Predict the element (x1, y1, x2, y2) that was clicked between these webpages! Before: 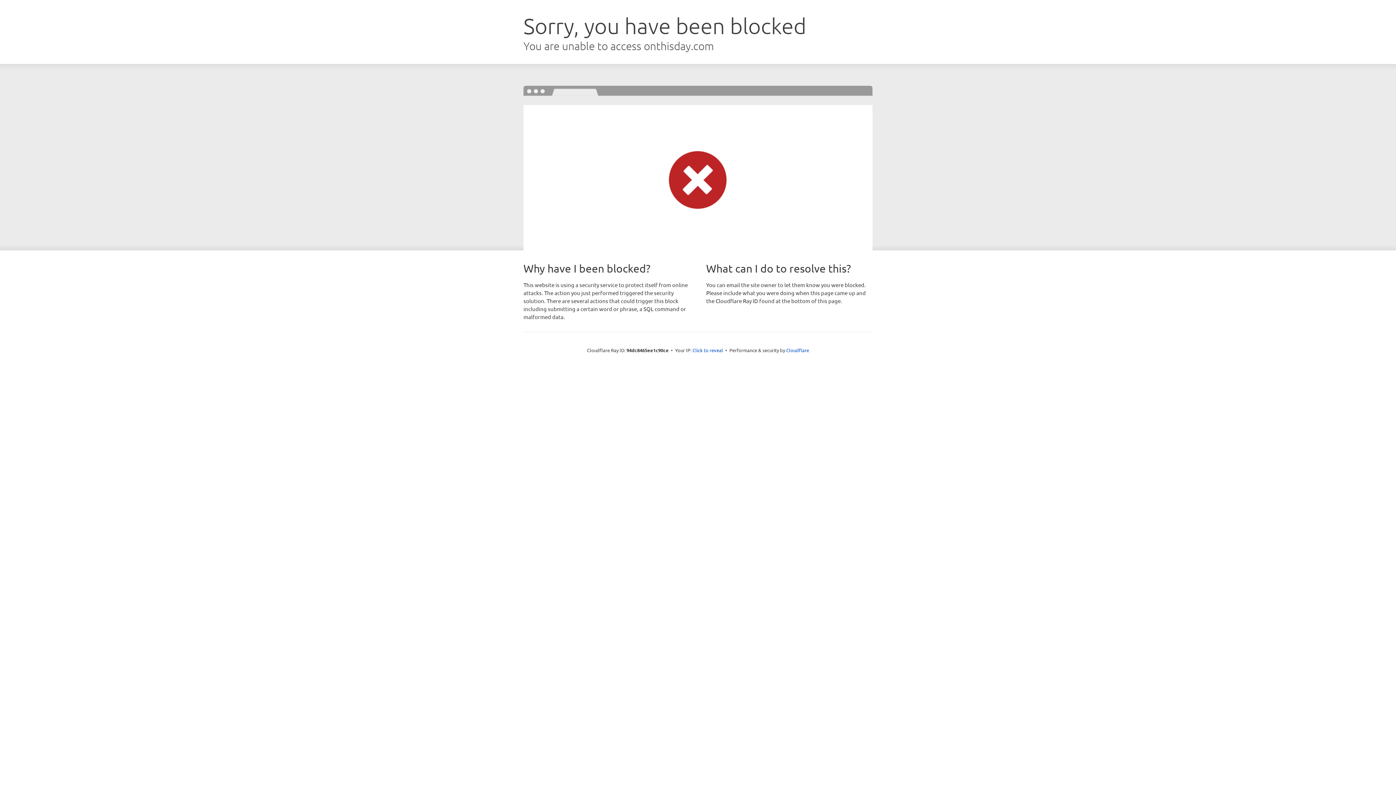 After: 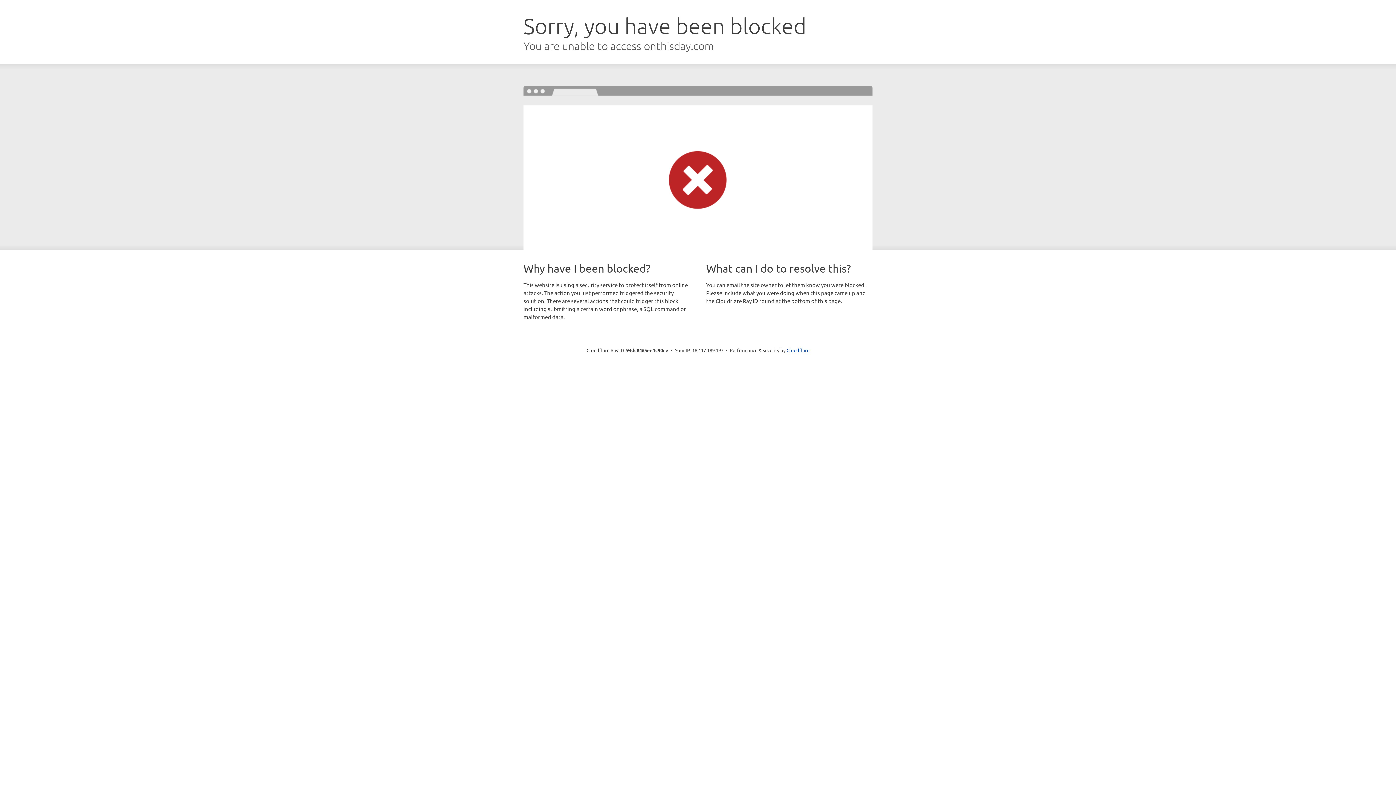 Action: label: Click to reveal bbox: (692, 346, 723, 353)